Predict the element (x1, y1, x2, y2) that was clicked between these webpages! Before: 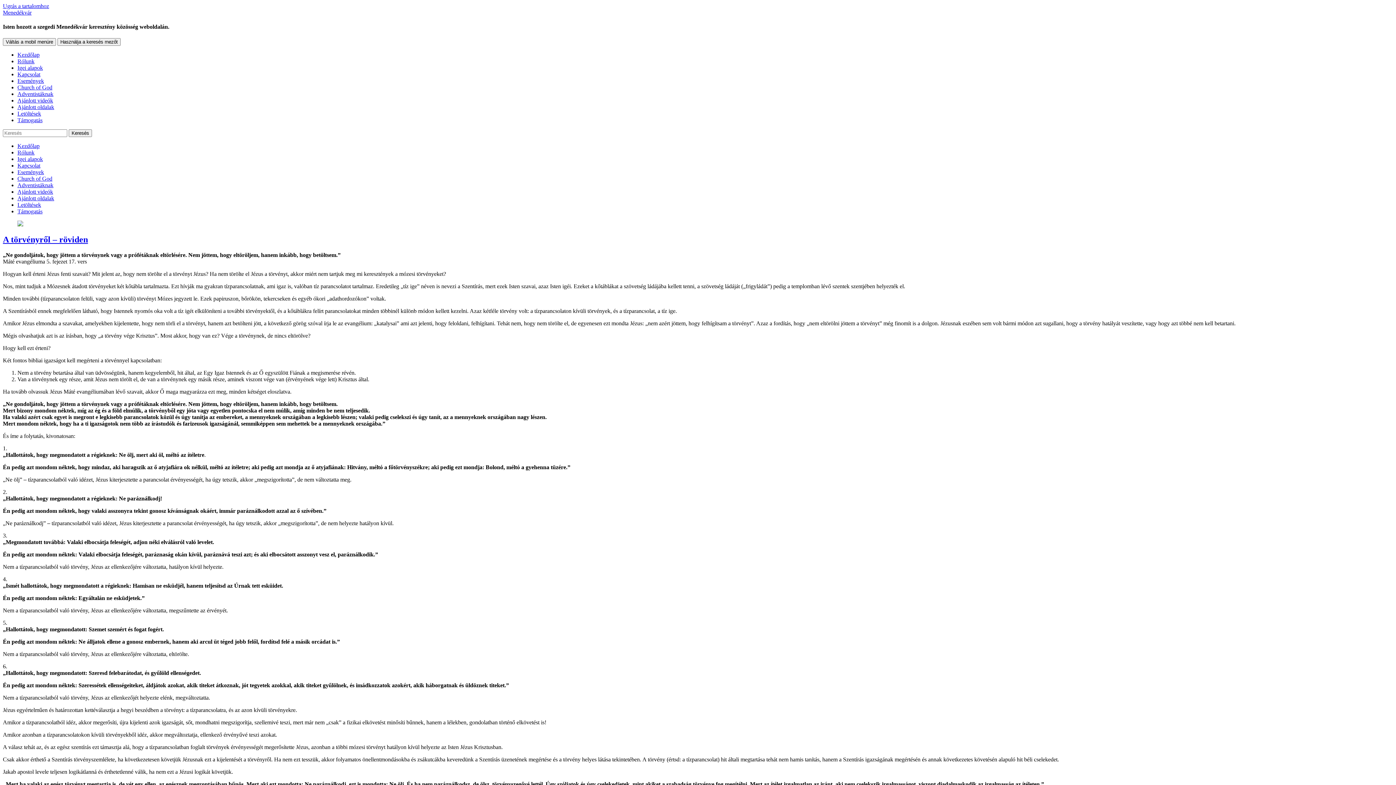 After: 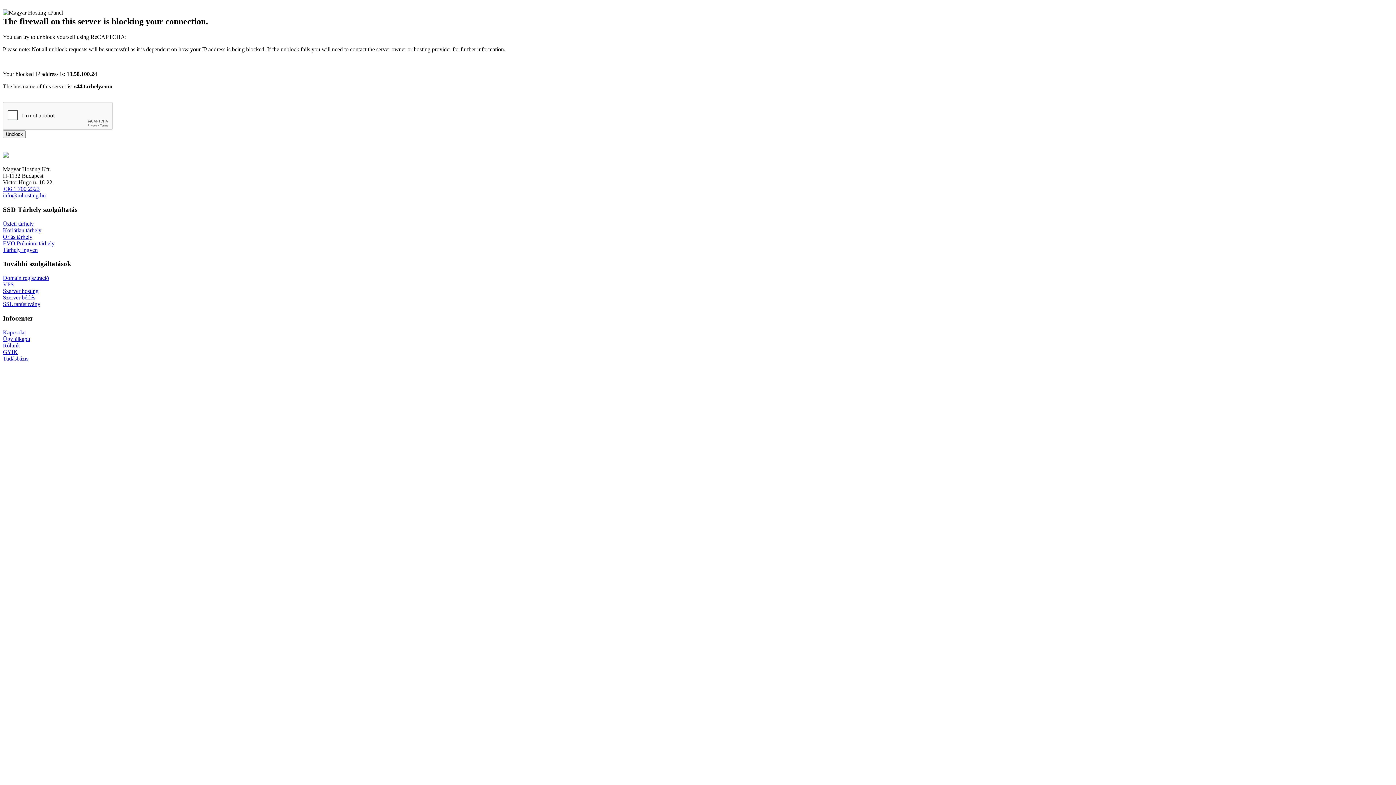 Action: label: Ajánlott videók bbox: (17, 188, 53, 194)